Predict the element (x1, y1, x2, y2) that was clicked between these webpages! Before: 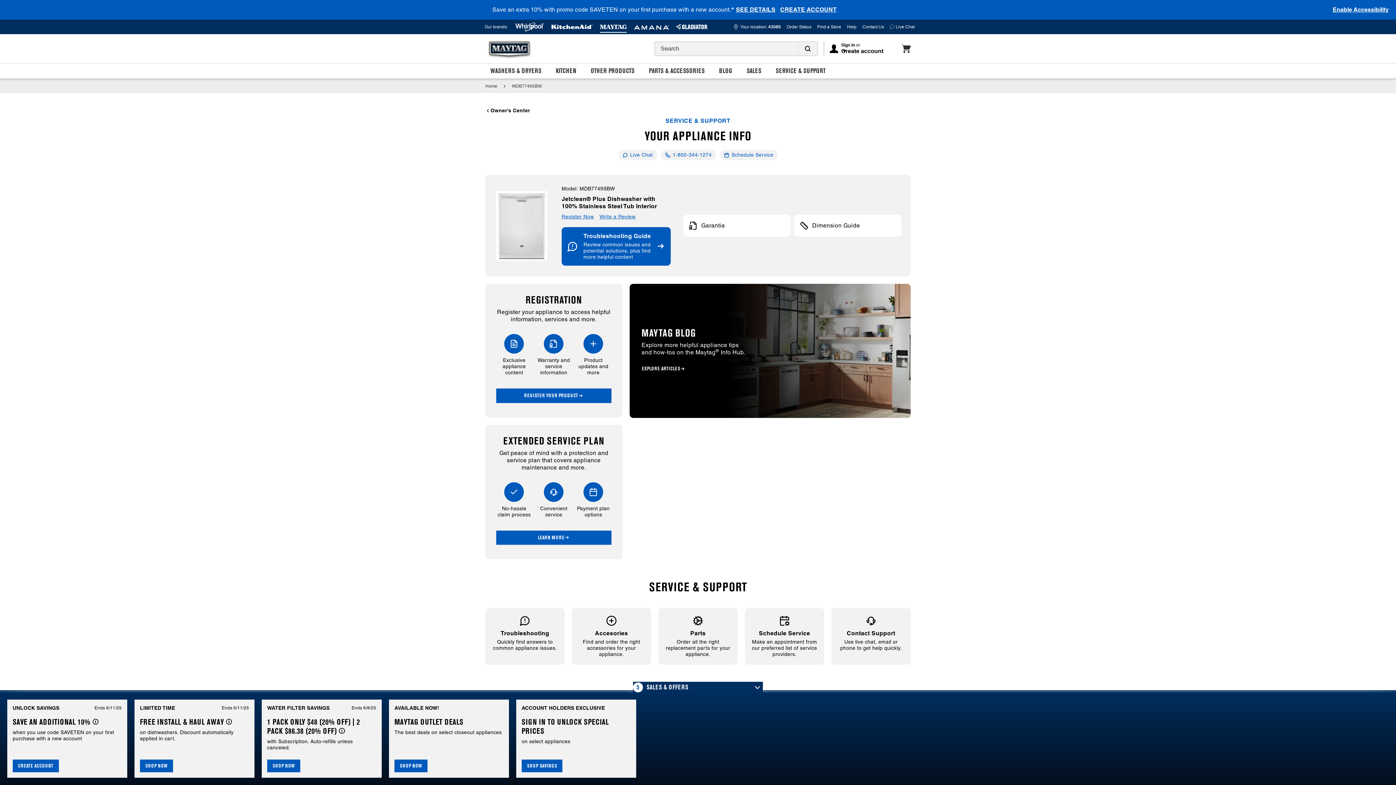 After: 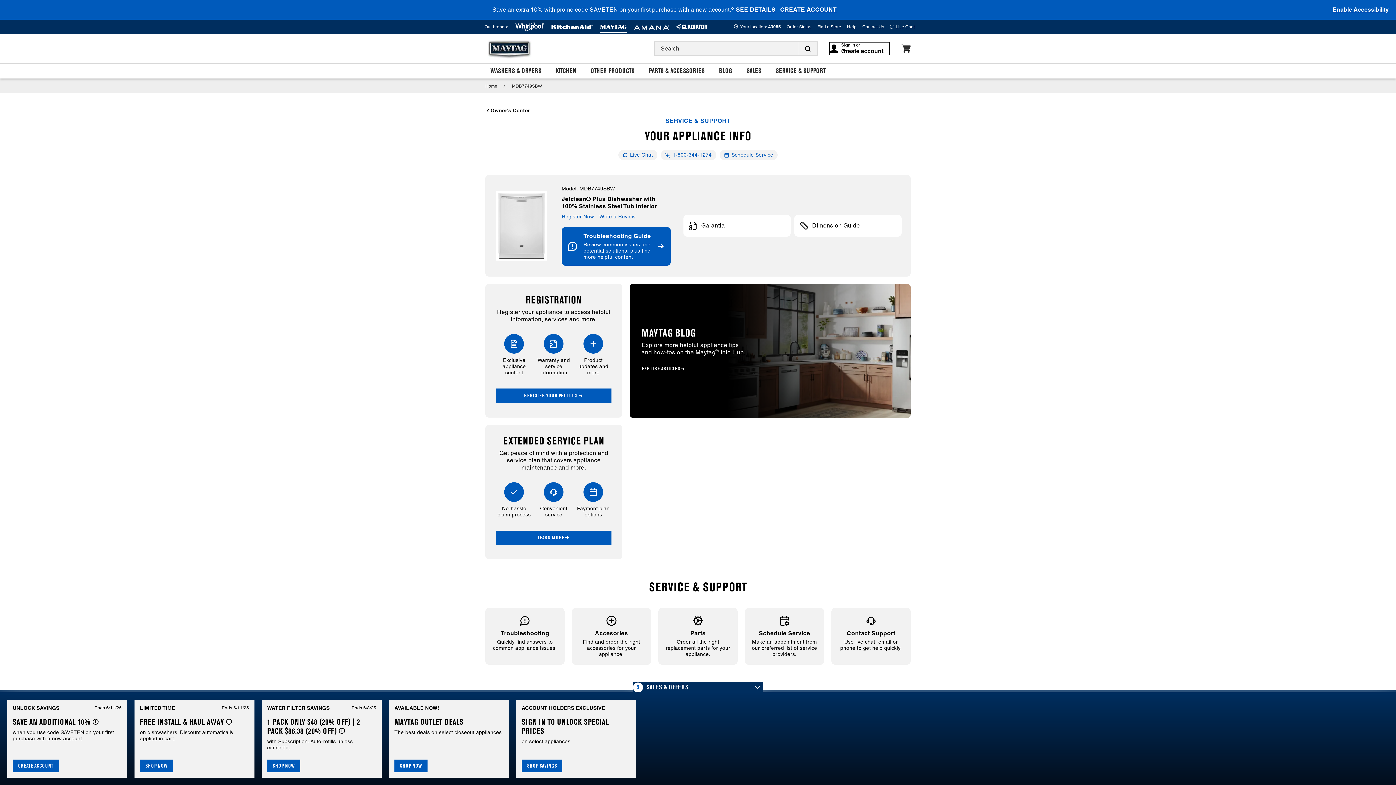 Action: label: Sign In or
Create account bbox: (829, 42, 889, 54)